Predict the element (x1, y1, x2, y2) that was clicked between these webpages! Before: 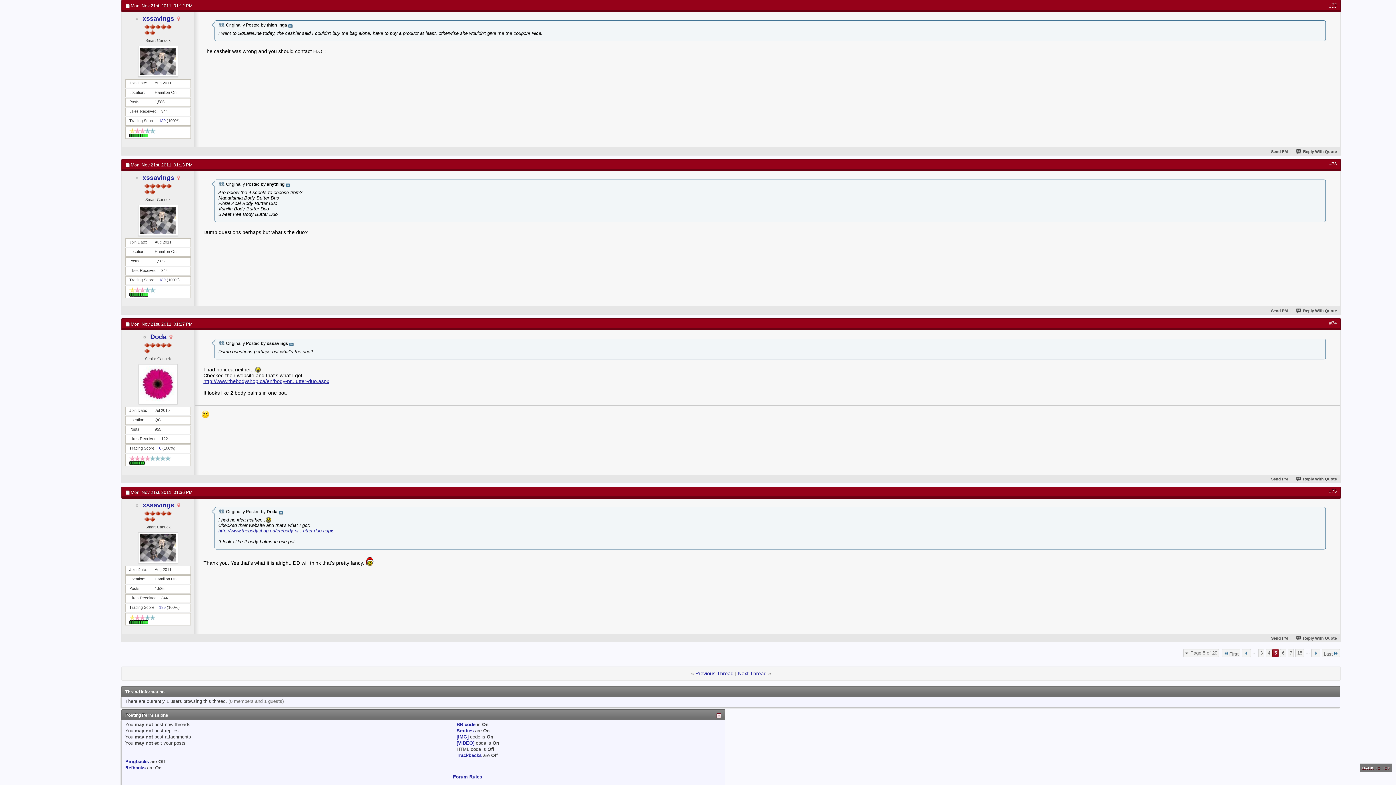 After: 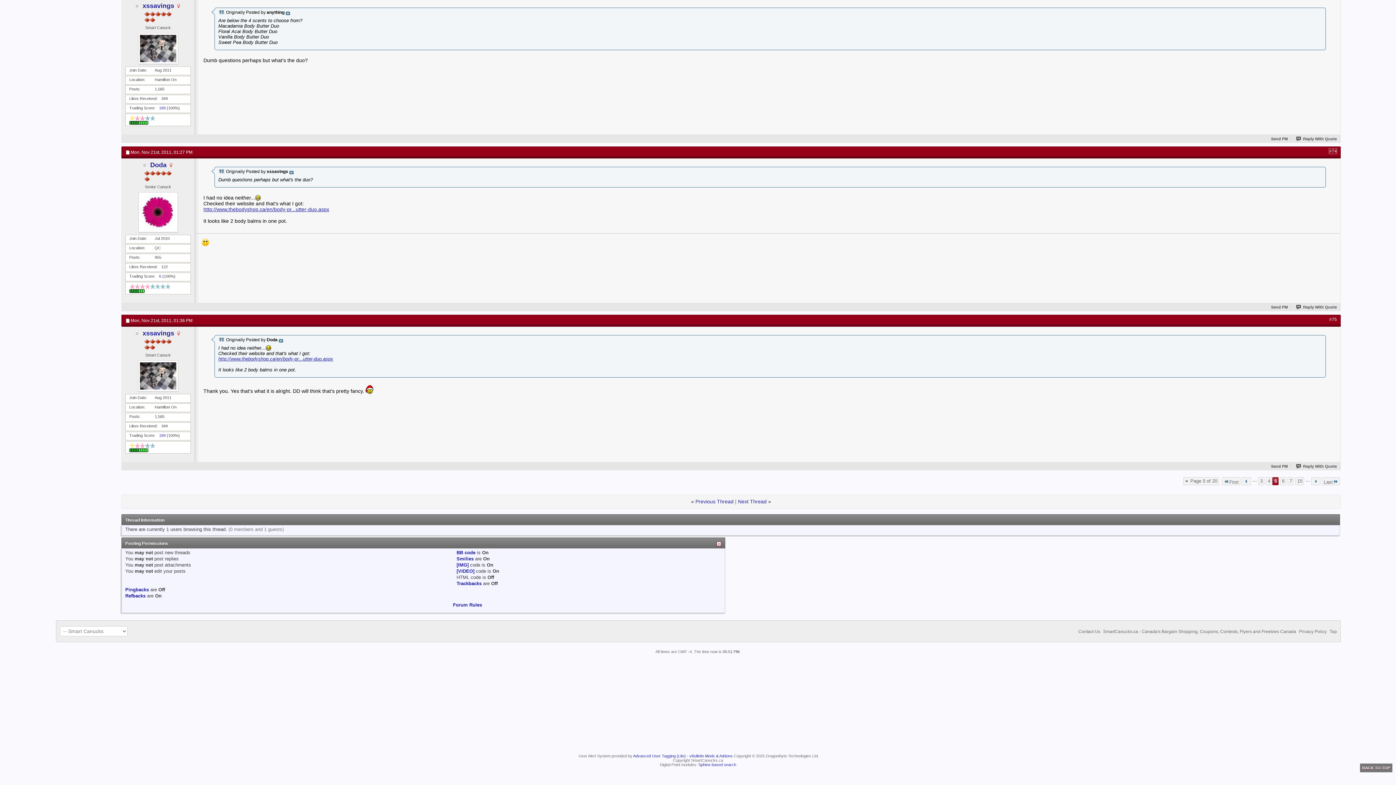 Action: bbox: (278, 509, 283, 514)